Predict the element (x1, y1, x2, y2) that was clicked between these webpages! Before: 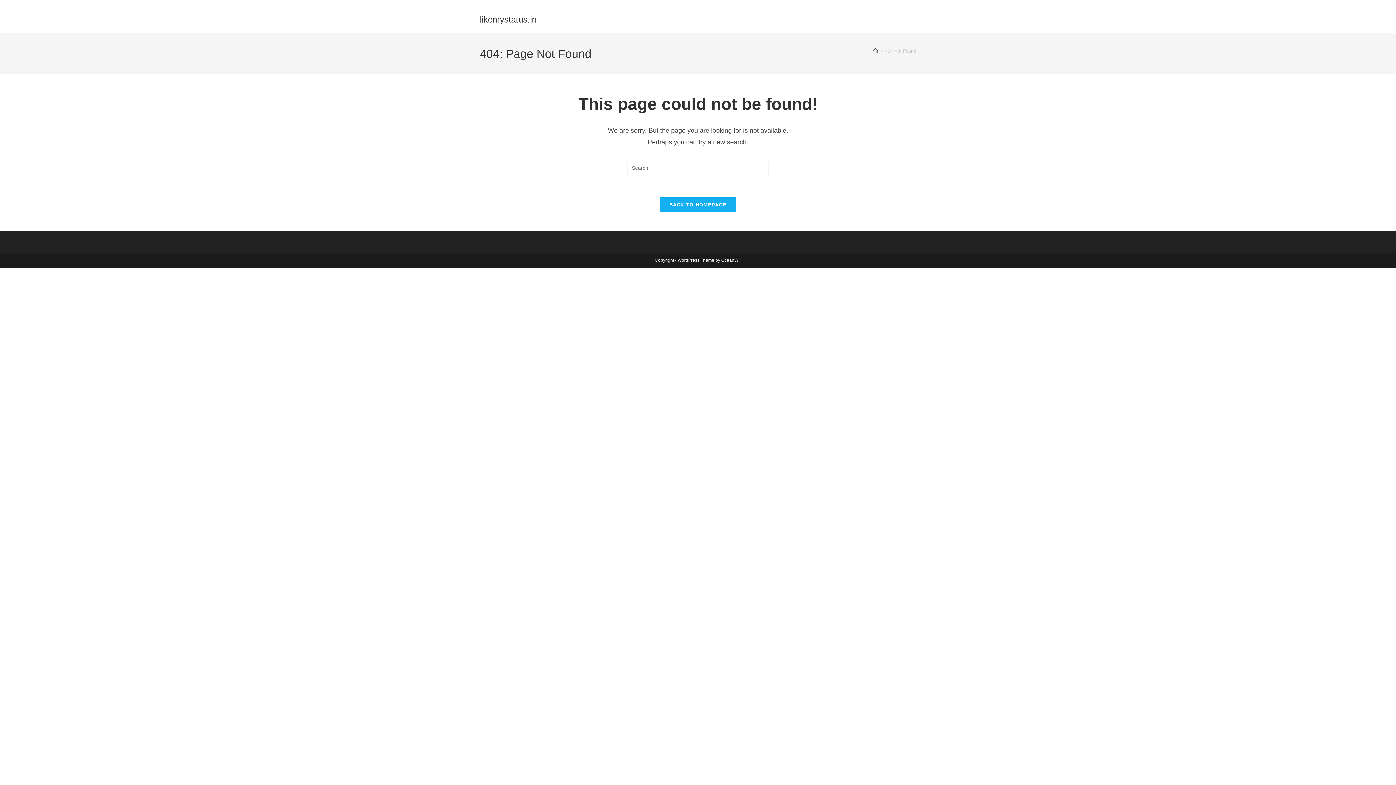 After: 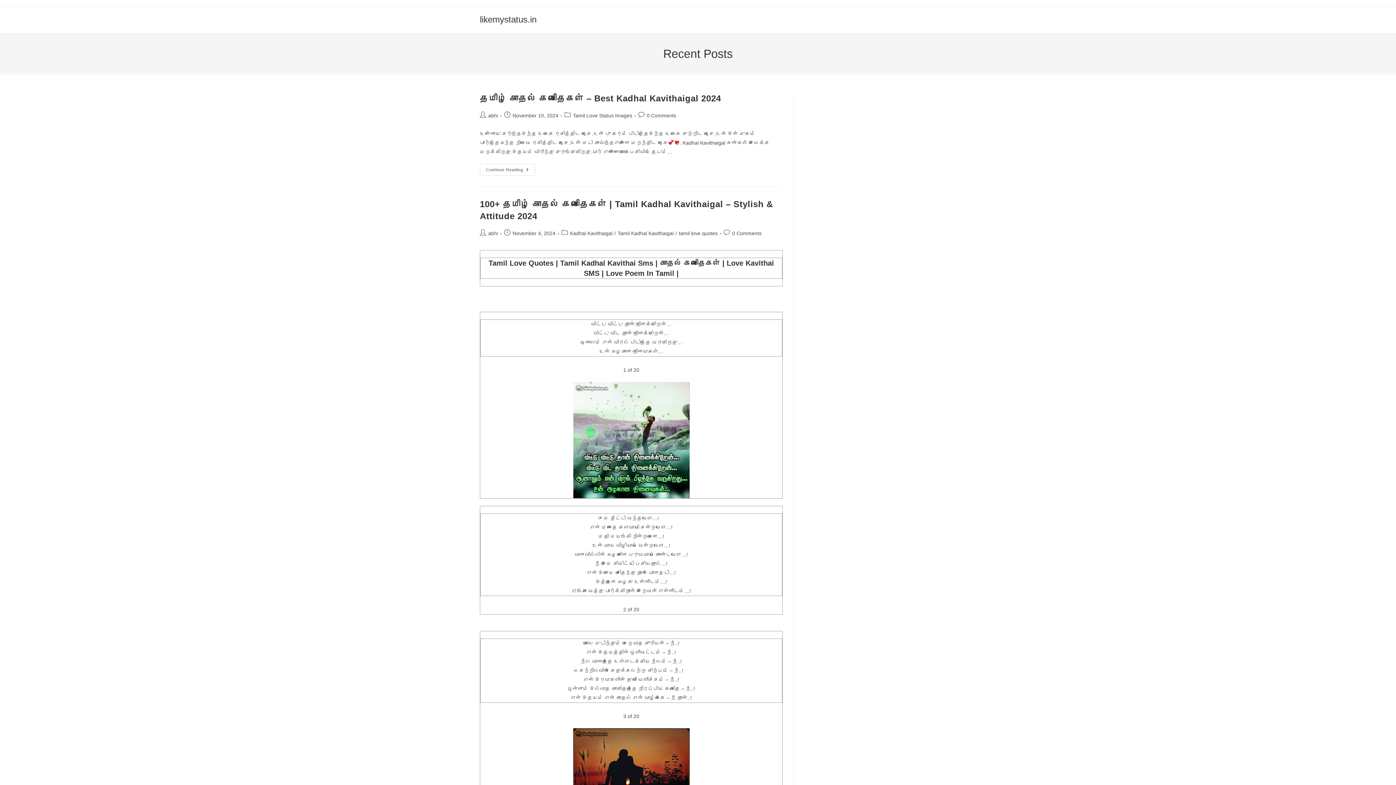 Action: label: BACK TO HOMEPAGE bbox: (659, 197, 736, 212)